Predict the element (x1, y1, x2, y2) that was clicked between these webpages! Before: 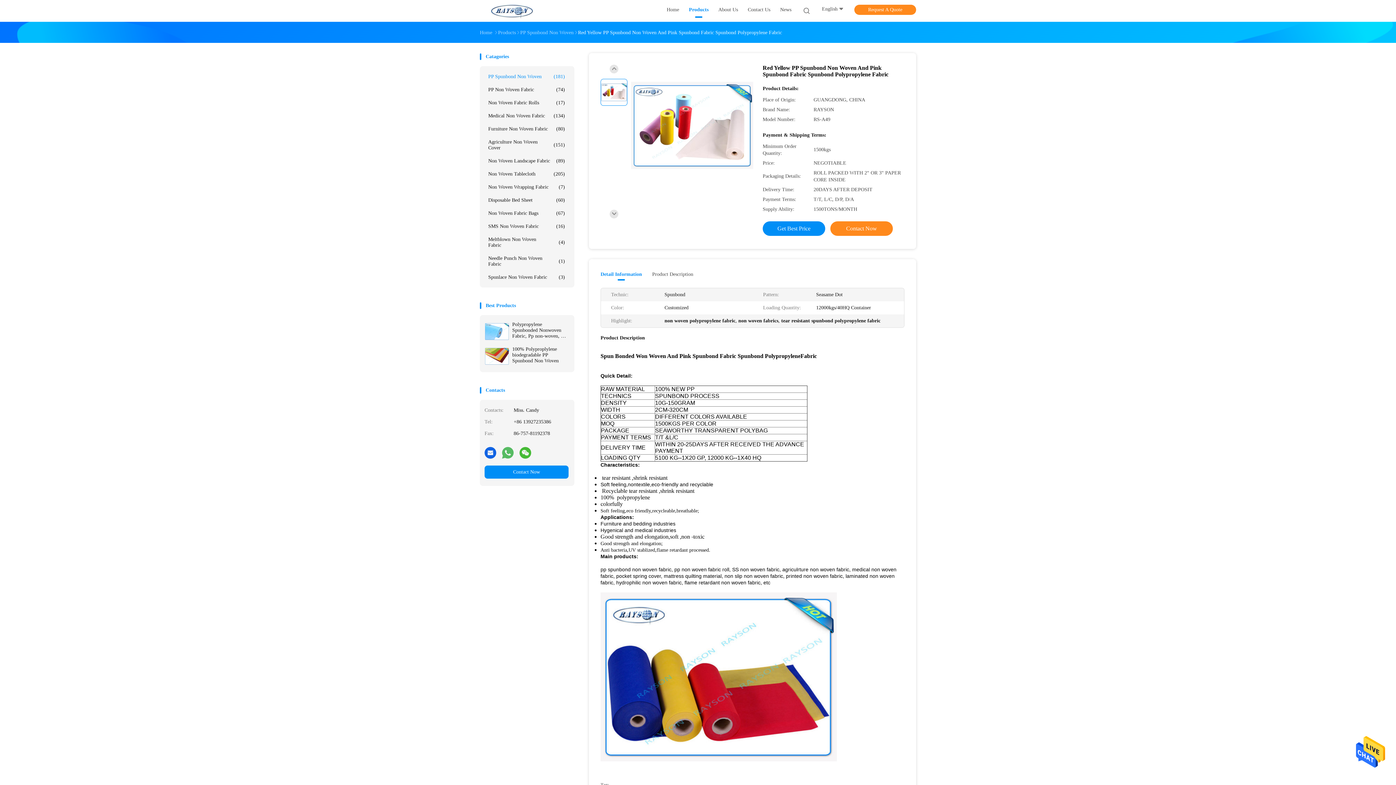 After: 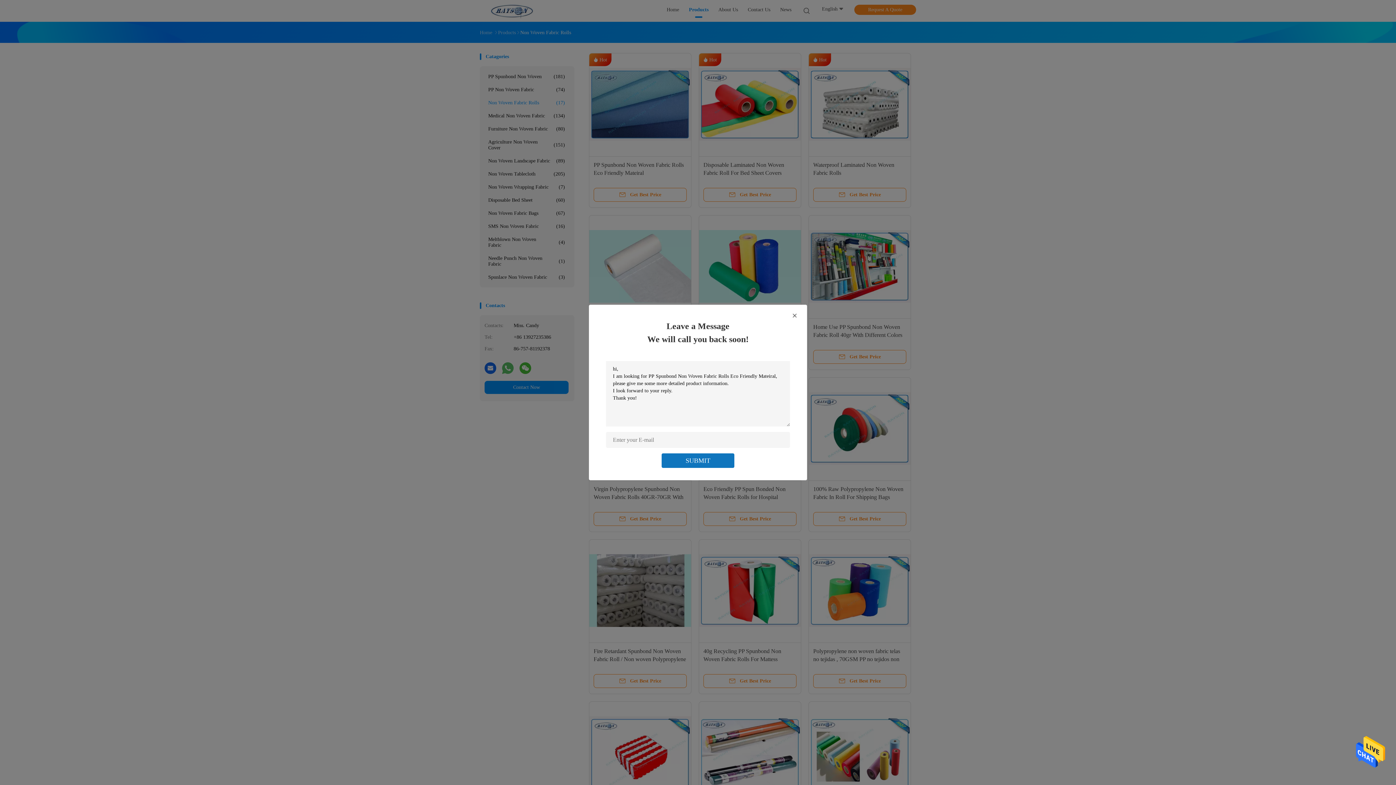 Action: label: Non Woven Fabric Rolls
(17) bbox: (484, 96, 568, 109)